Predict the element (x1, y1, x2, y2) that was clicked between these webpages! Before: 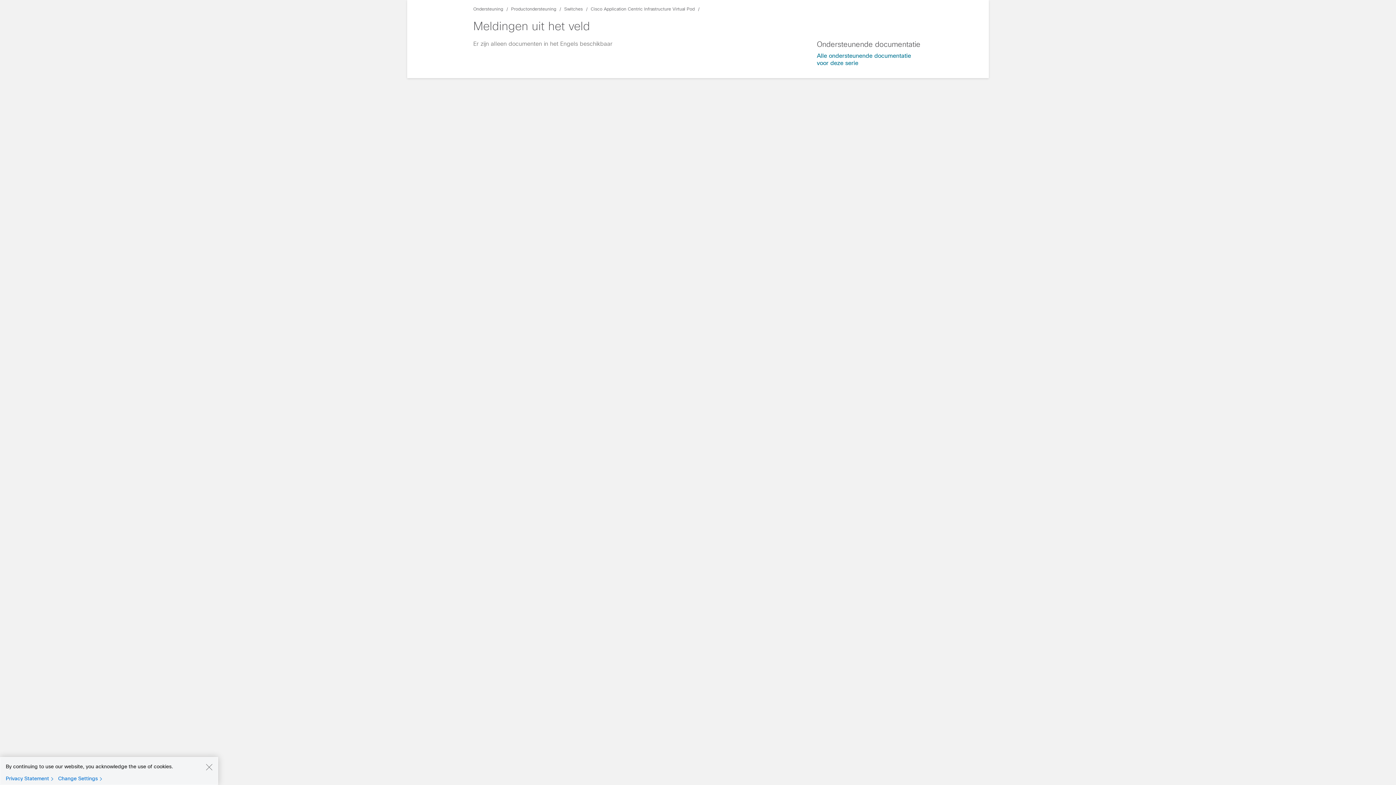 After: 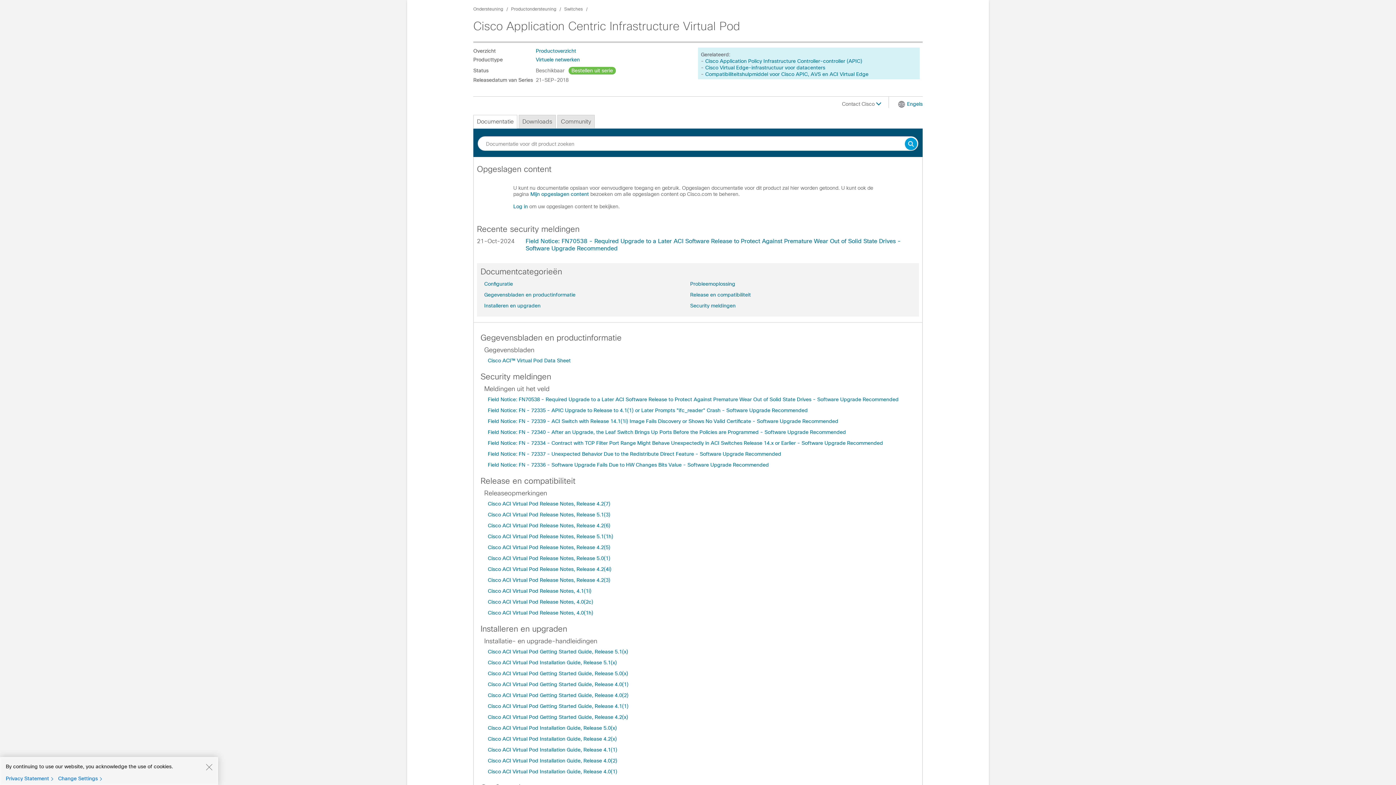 Action: label: Cisco Application Centric Infrastructure Virtual Pod bbox: (590, 6, 694, 11)